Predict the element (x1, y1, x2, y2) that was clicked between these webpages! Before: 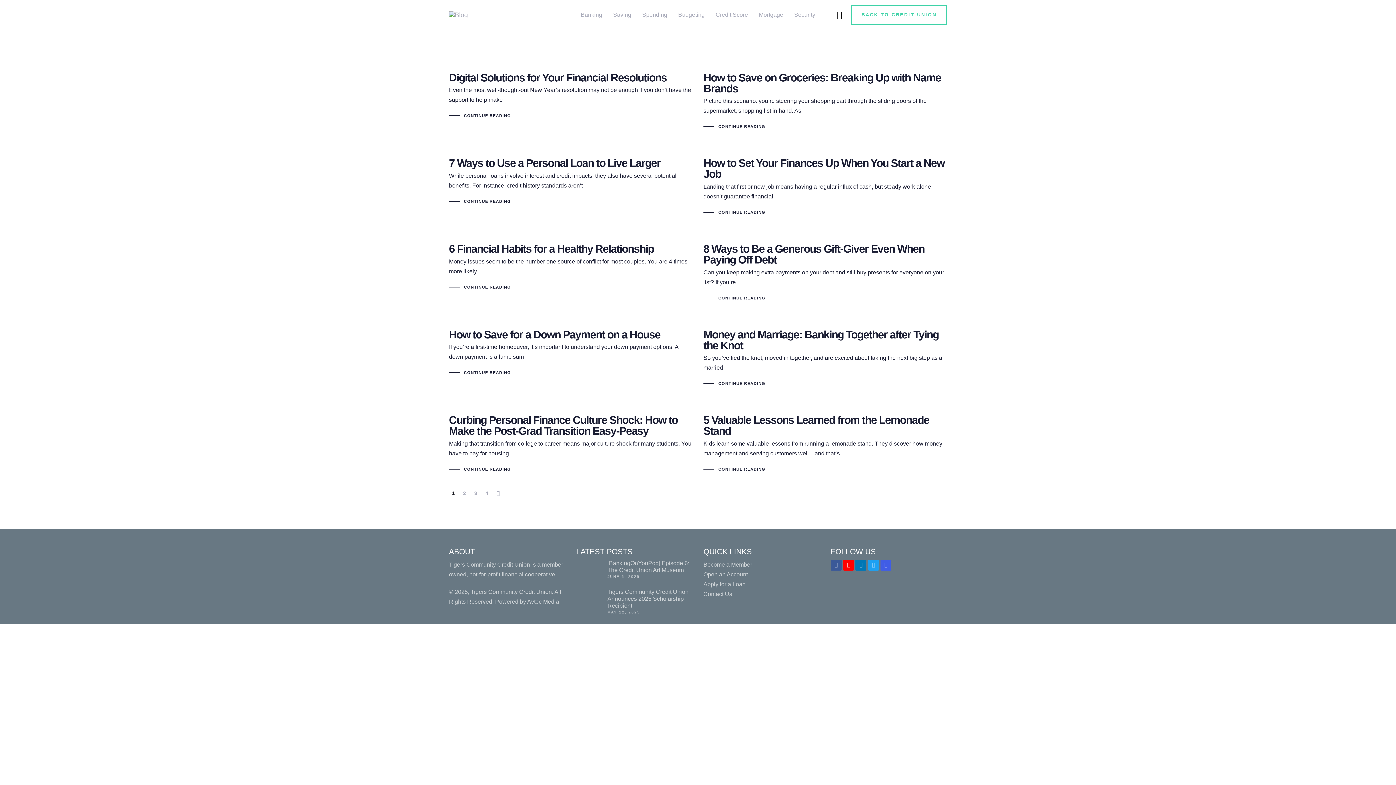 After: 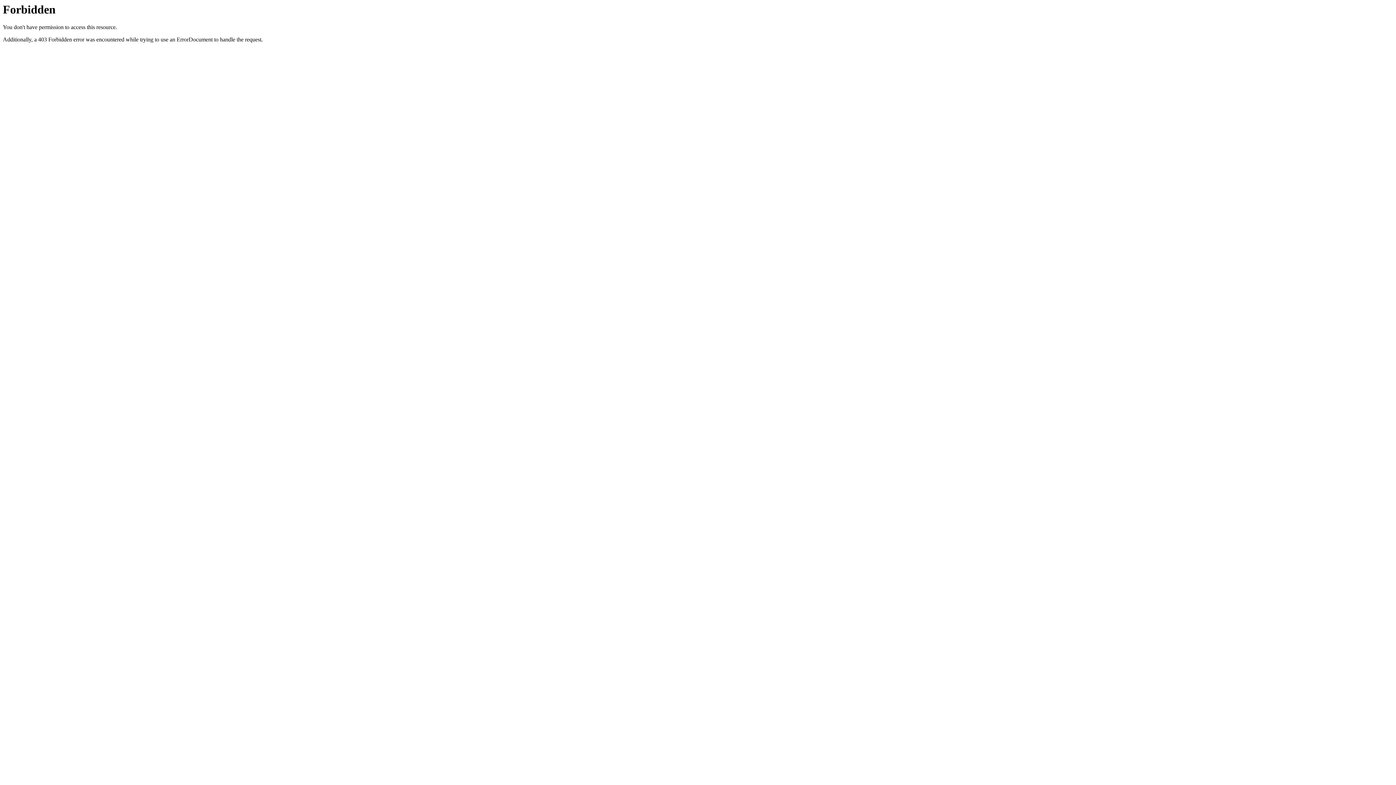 Action: label: Open an Account bbox: (703, 569, 820, 579)